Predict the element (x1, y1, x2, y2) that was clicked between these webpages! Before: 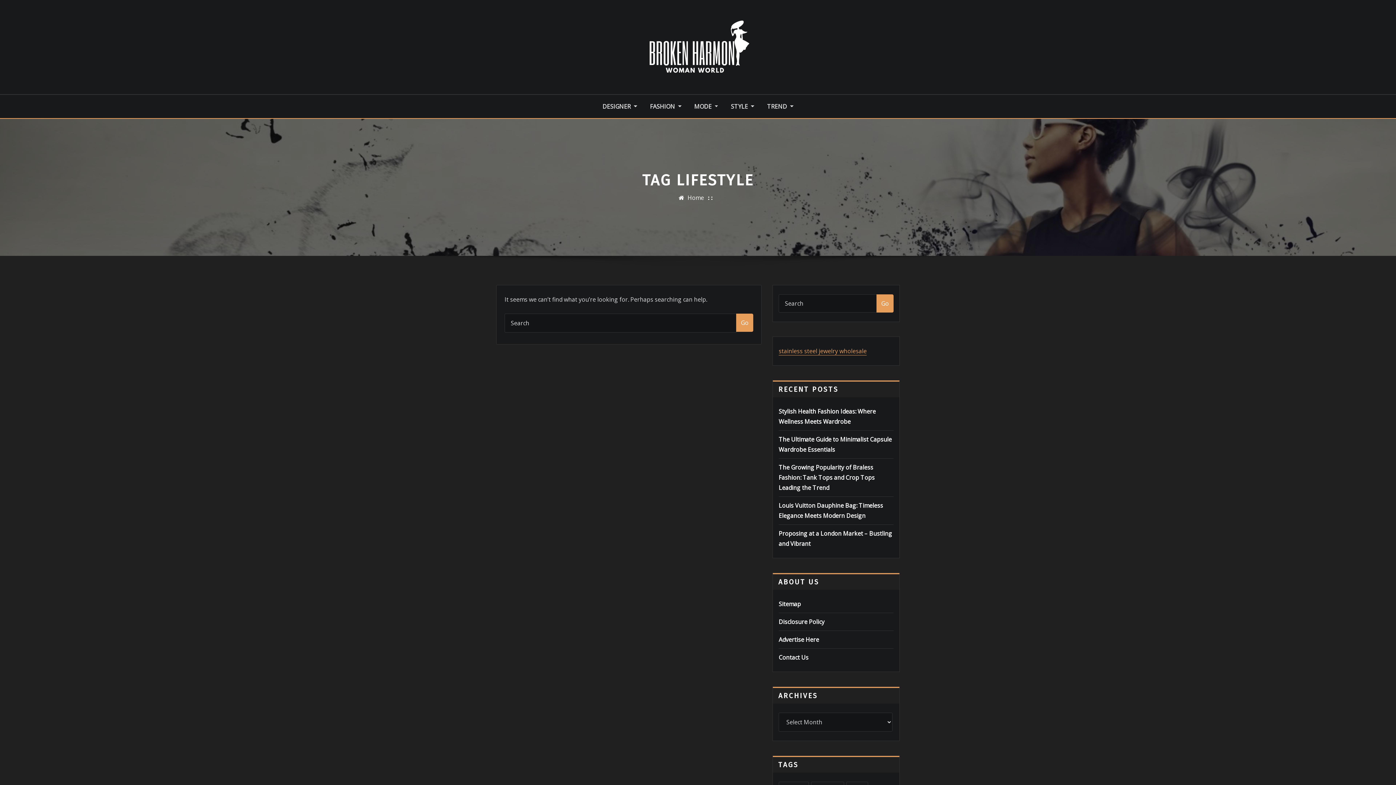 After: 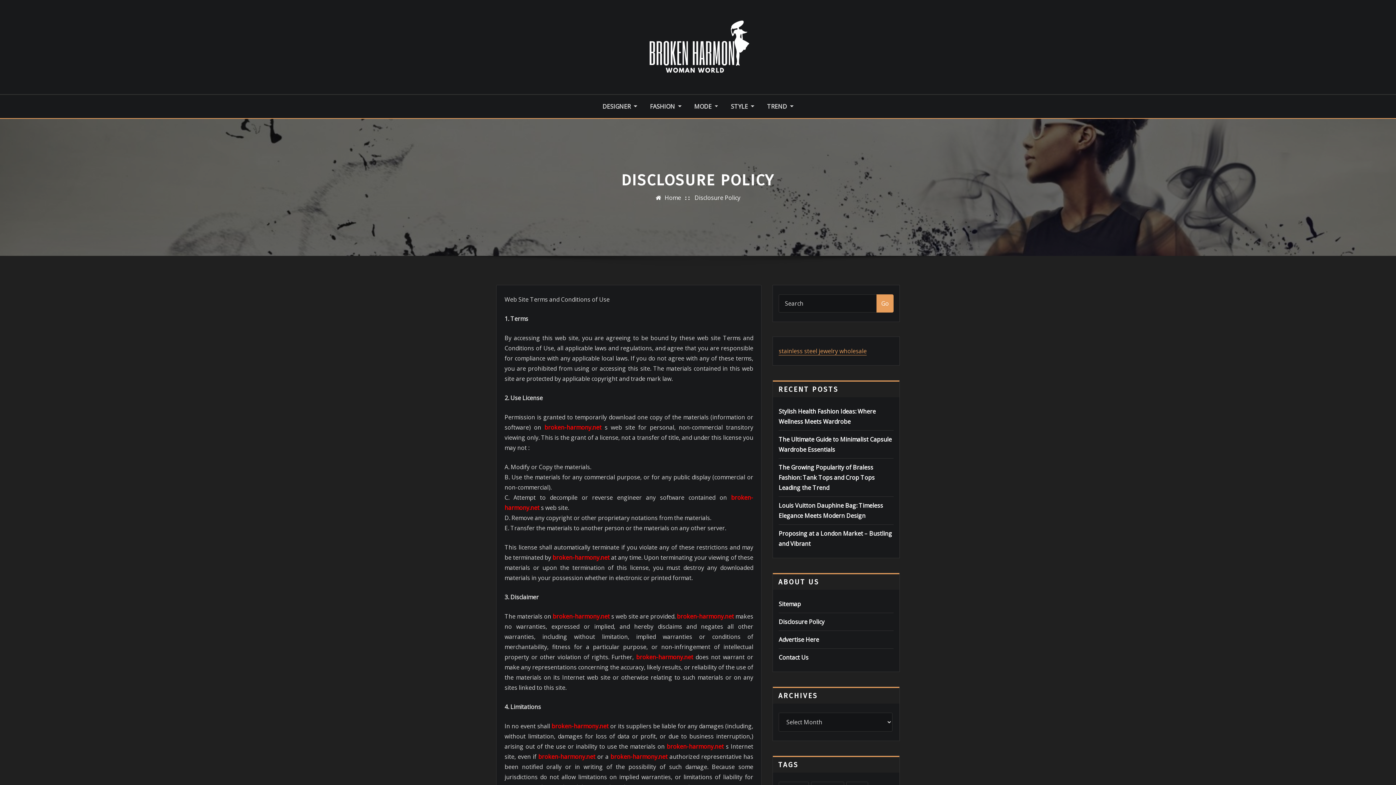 Action: bbox: (778, 618, 824, 626) label: Disclosure Policy